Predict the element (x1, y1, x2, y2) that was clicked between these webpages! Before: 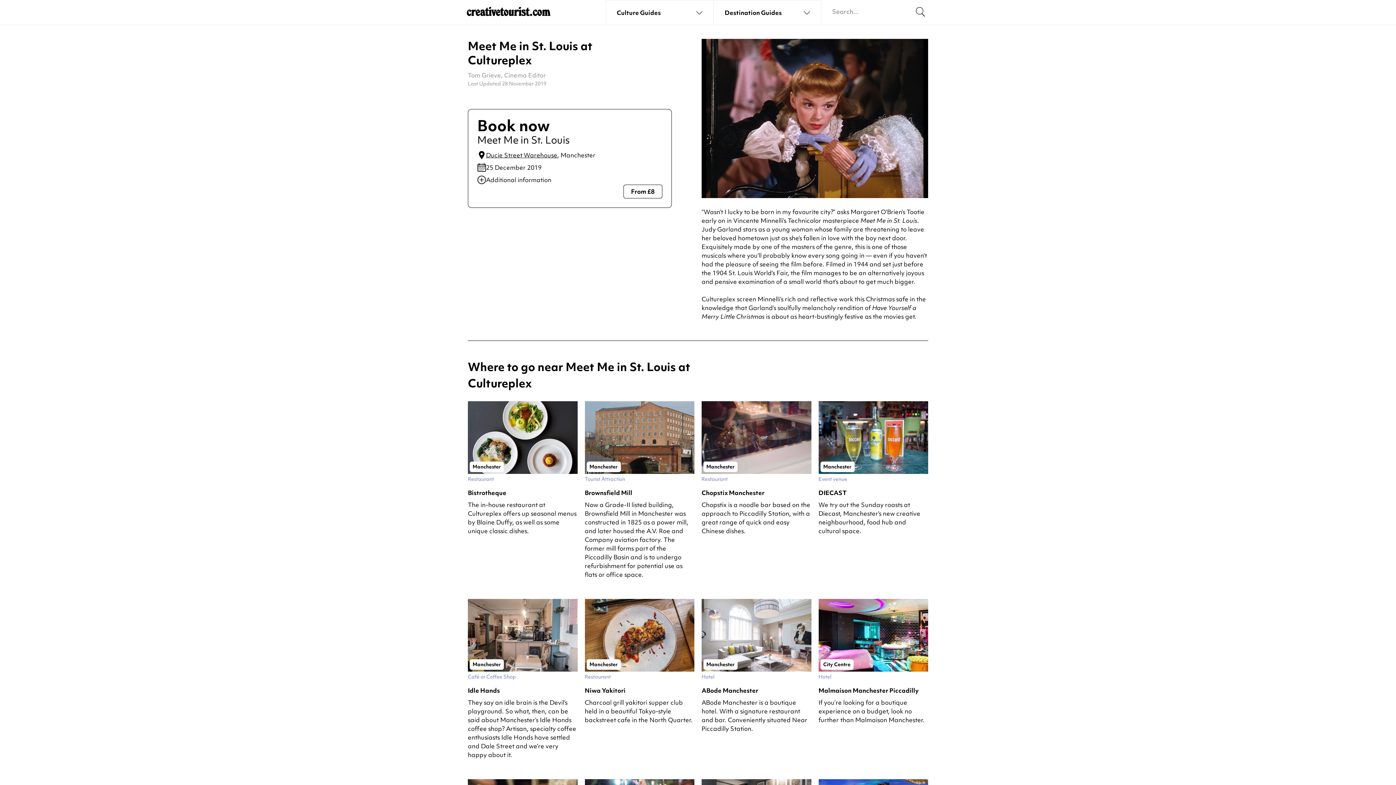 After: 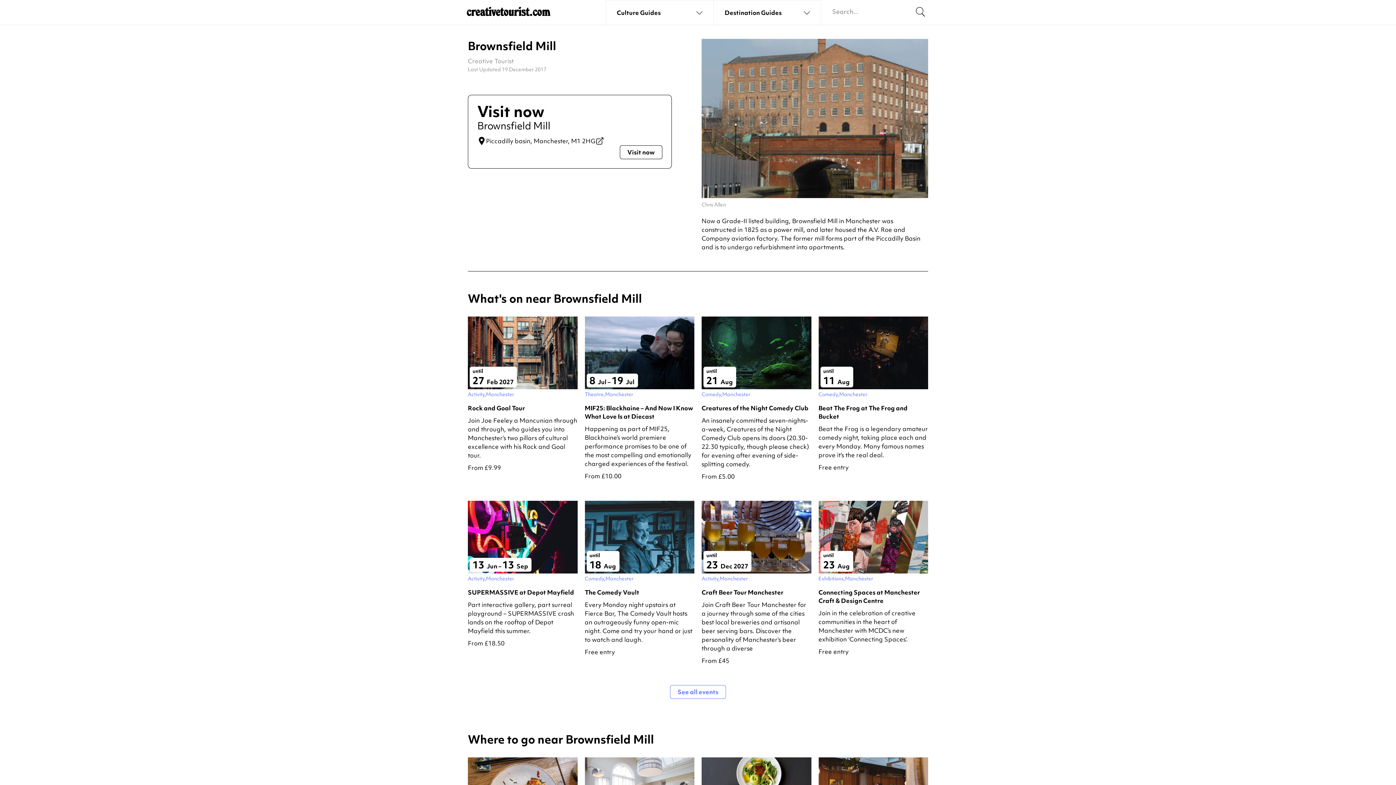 Action: bbox: (584, 401, 694, 474) label: Manchester